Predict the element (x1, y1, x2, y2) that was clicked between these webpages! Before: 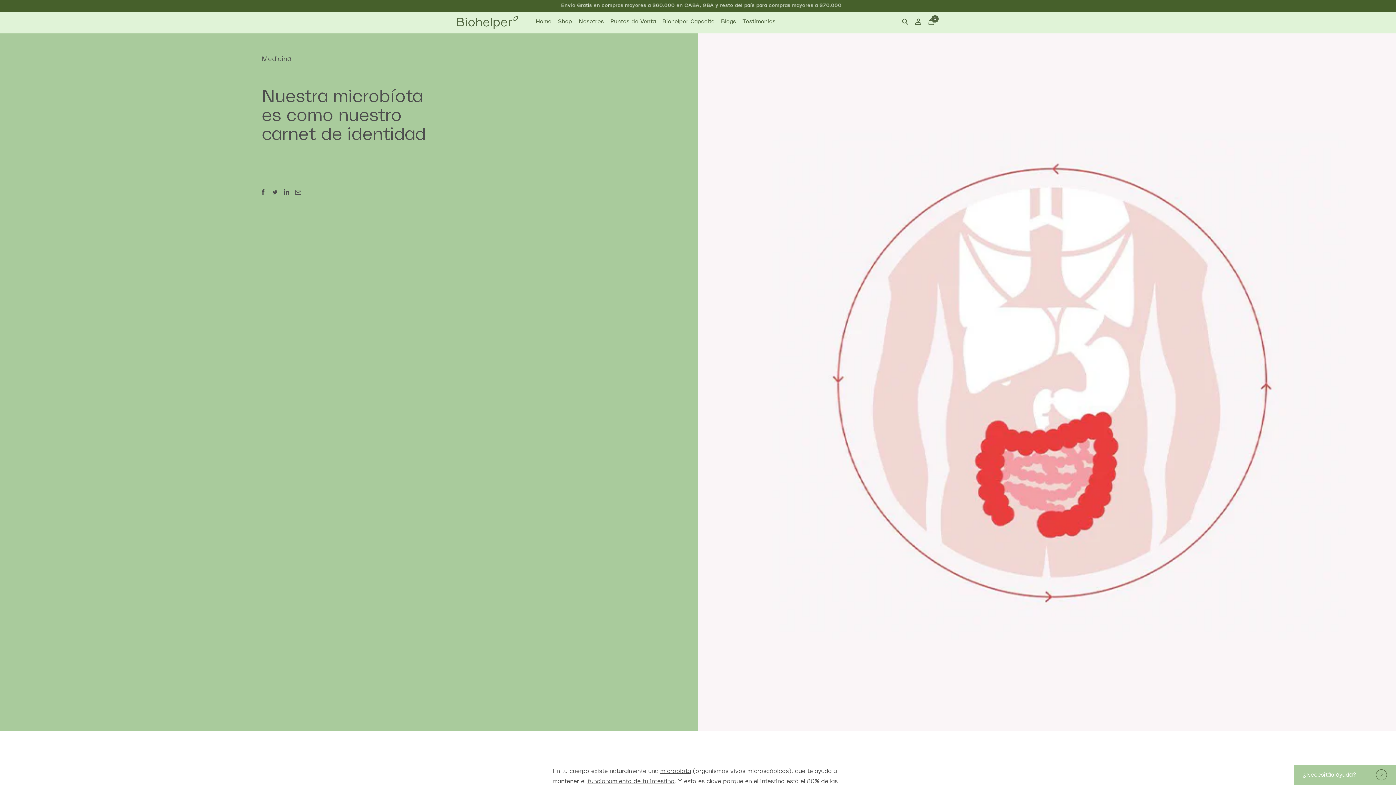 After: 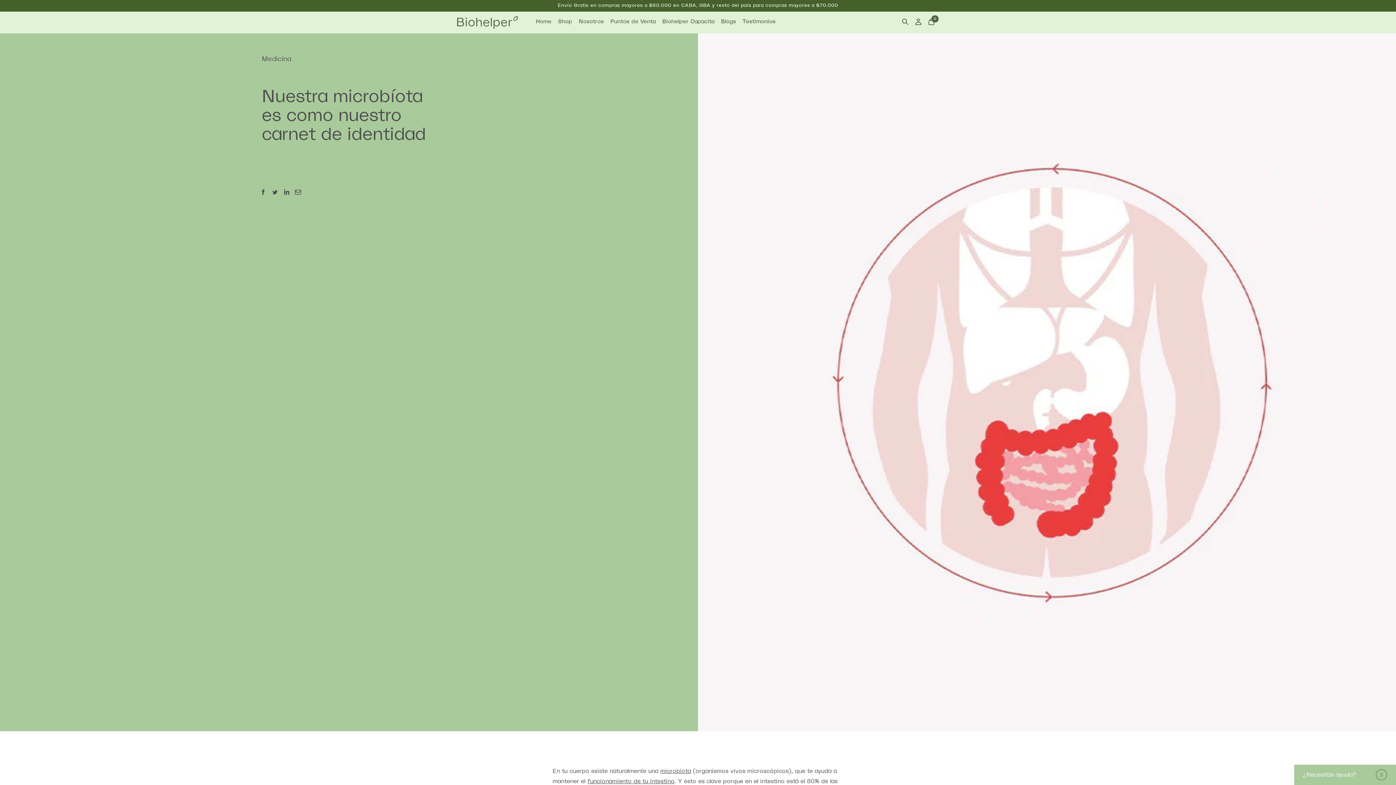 Action: bbox: (280, 186, 292, 198)